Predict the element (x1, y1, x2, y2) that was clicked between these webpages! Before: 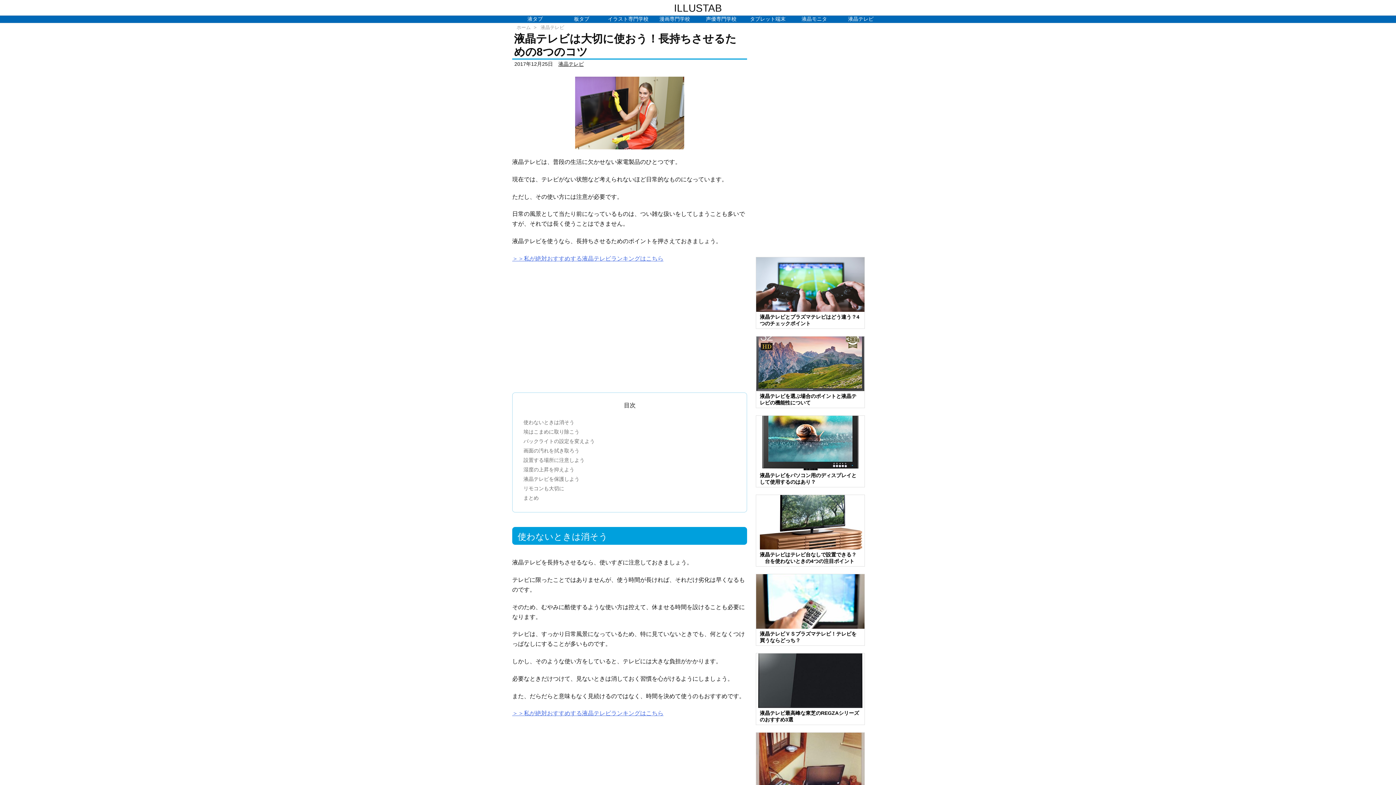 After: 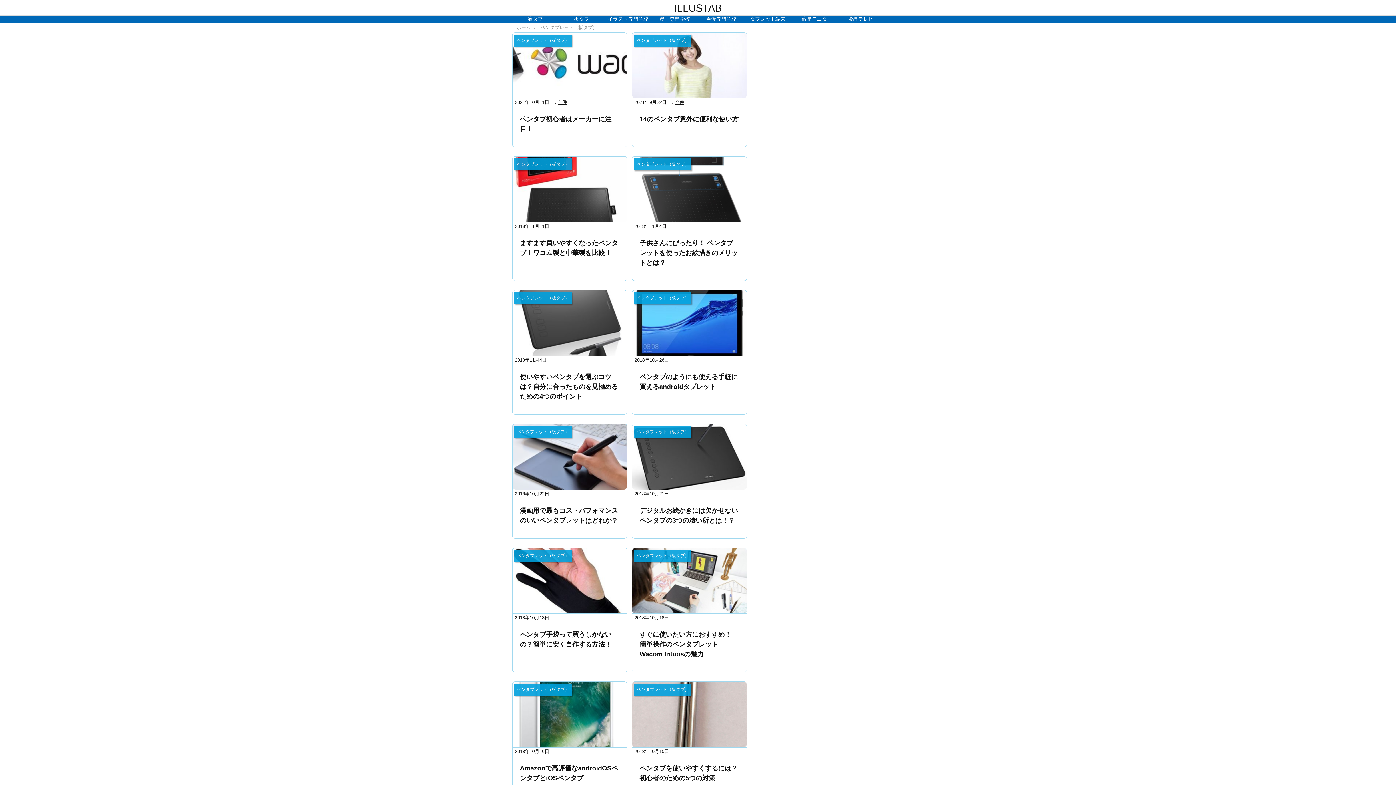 Action: bbox: (558, 15, 605, 22) label: 板タブ